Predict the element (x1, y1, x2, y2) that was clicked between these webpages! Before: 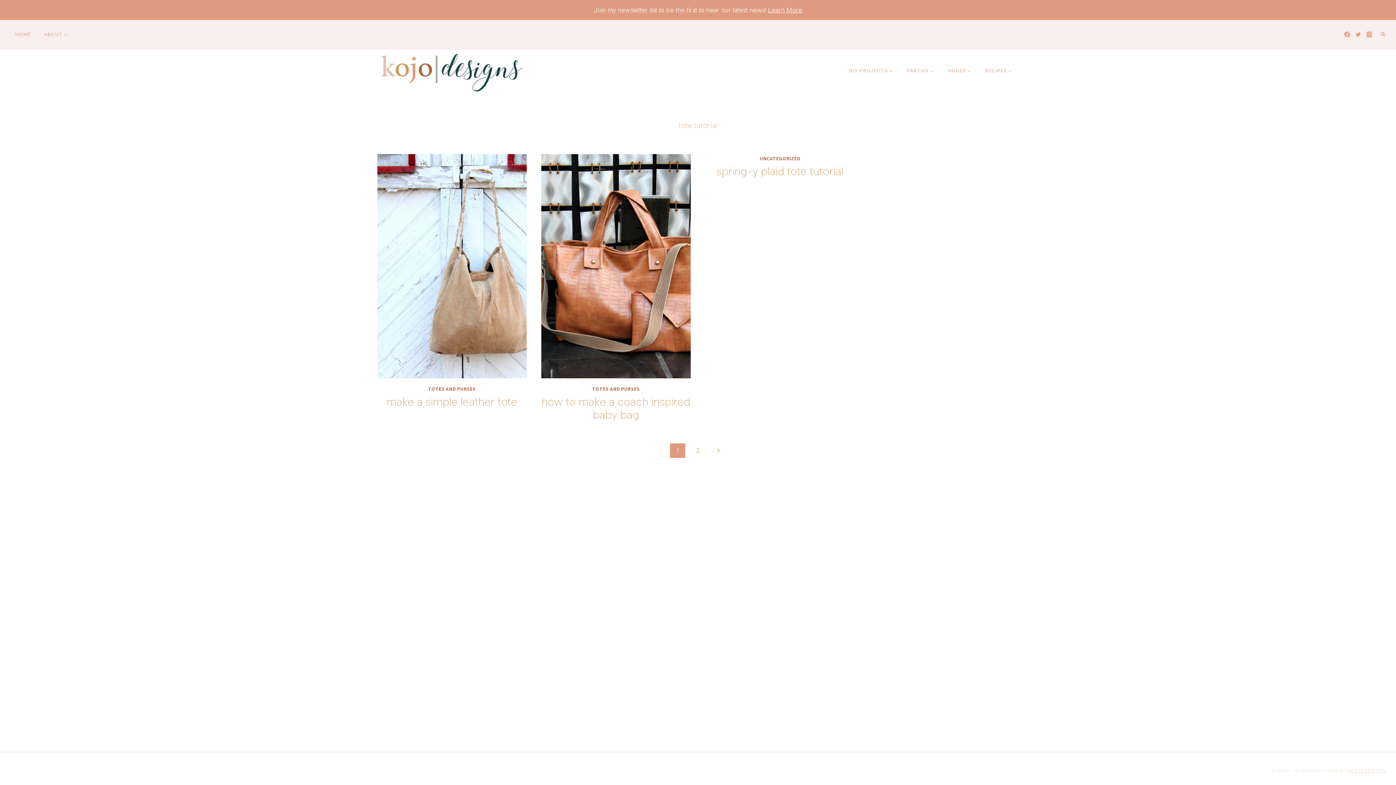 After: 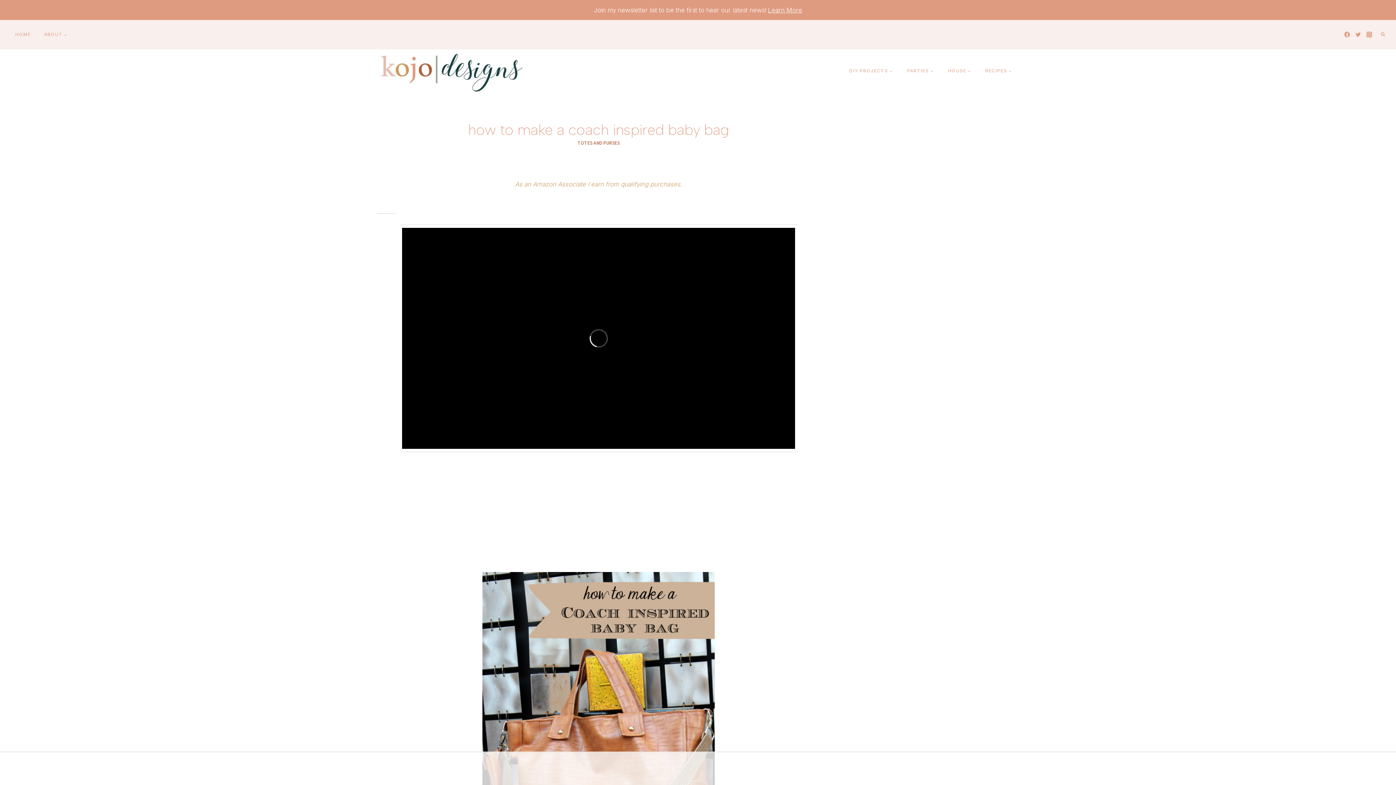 Action: bbox: (541, 154, 690, 378)